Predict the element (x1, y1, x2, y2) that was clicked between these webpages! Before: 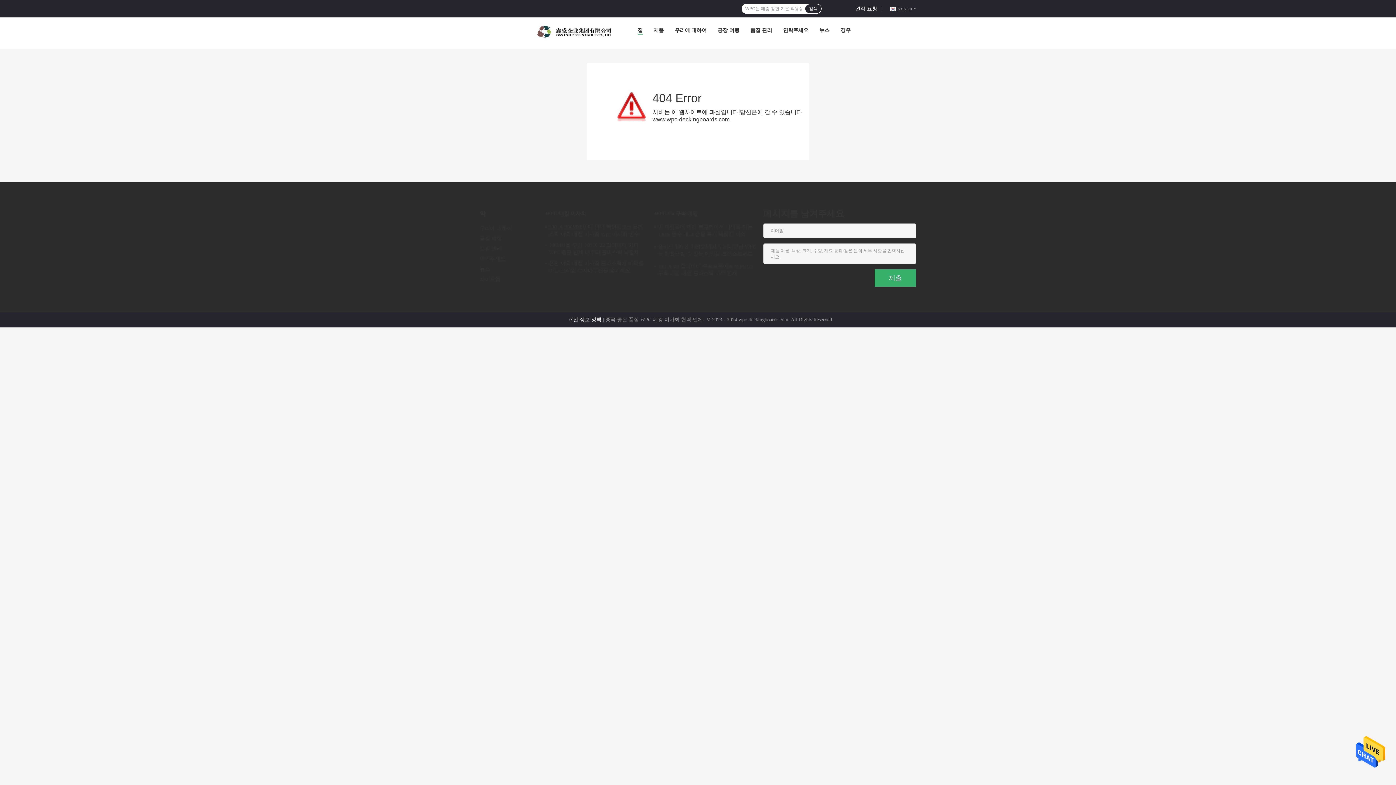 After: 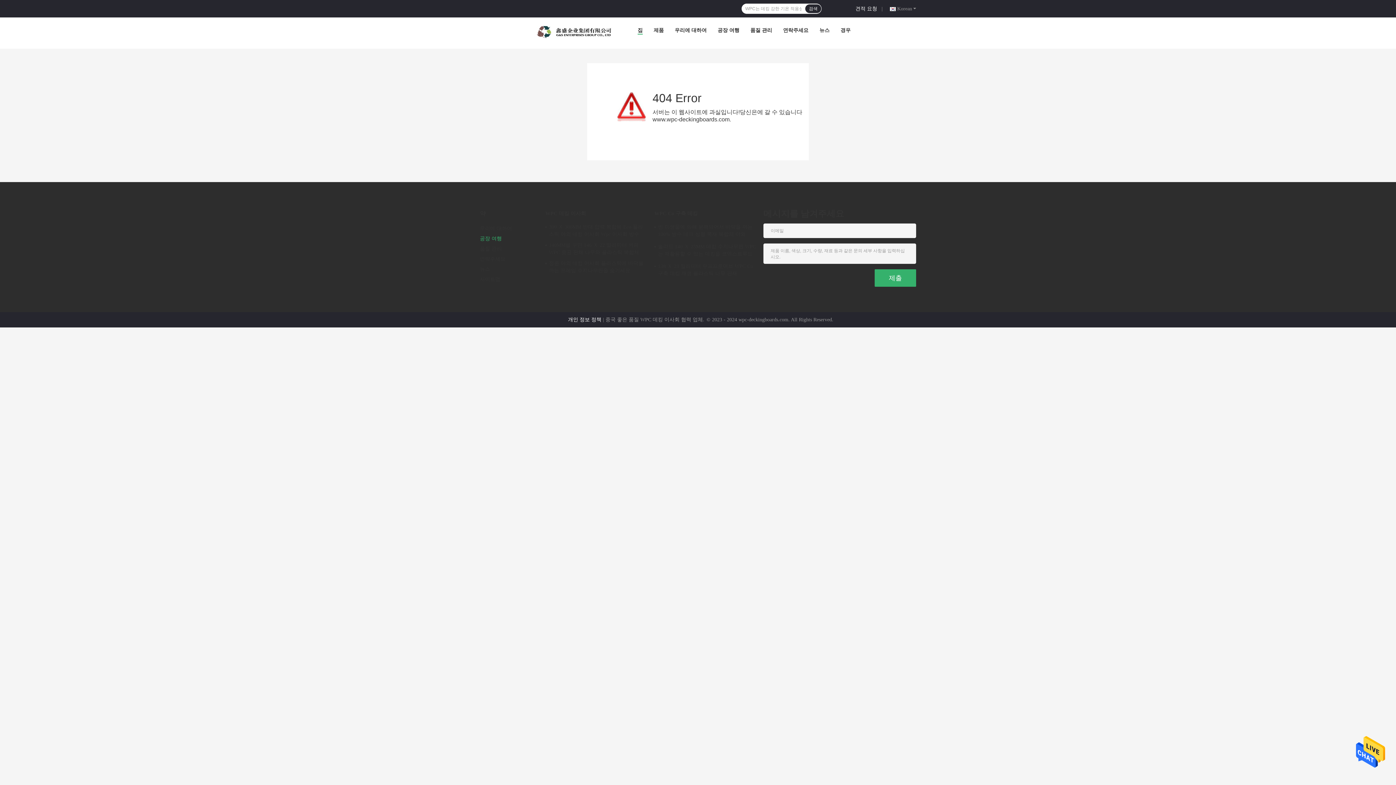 Action: bbox: (480, 236, 502, 241) label: 공장 여행